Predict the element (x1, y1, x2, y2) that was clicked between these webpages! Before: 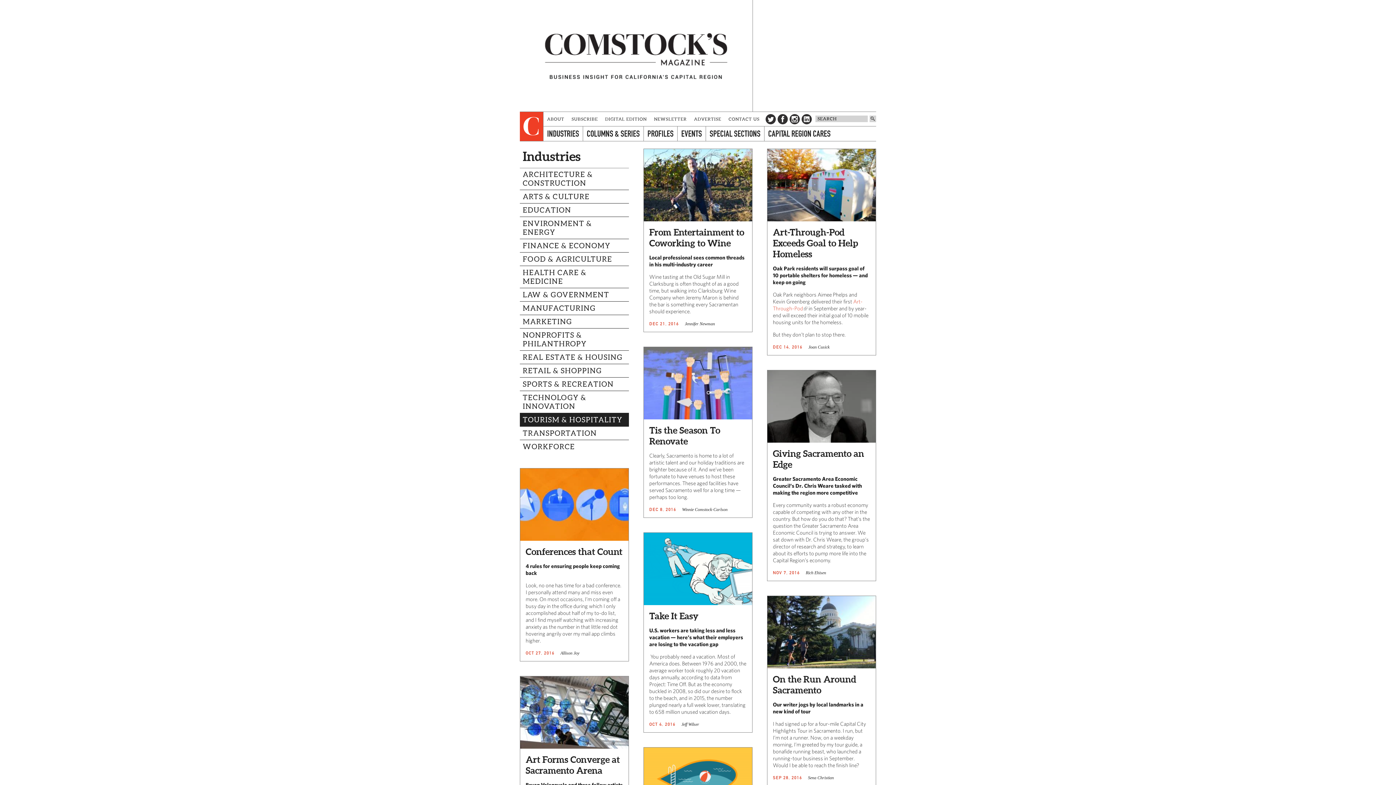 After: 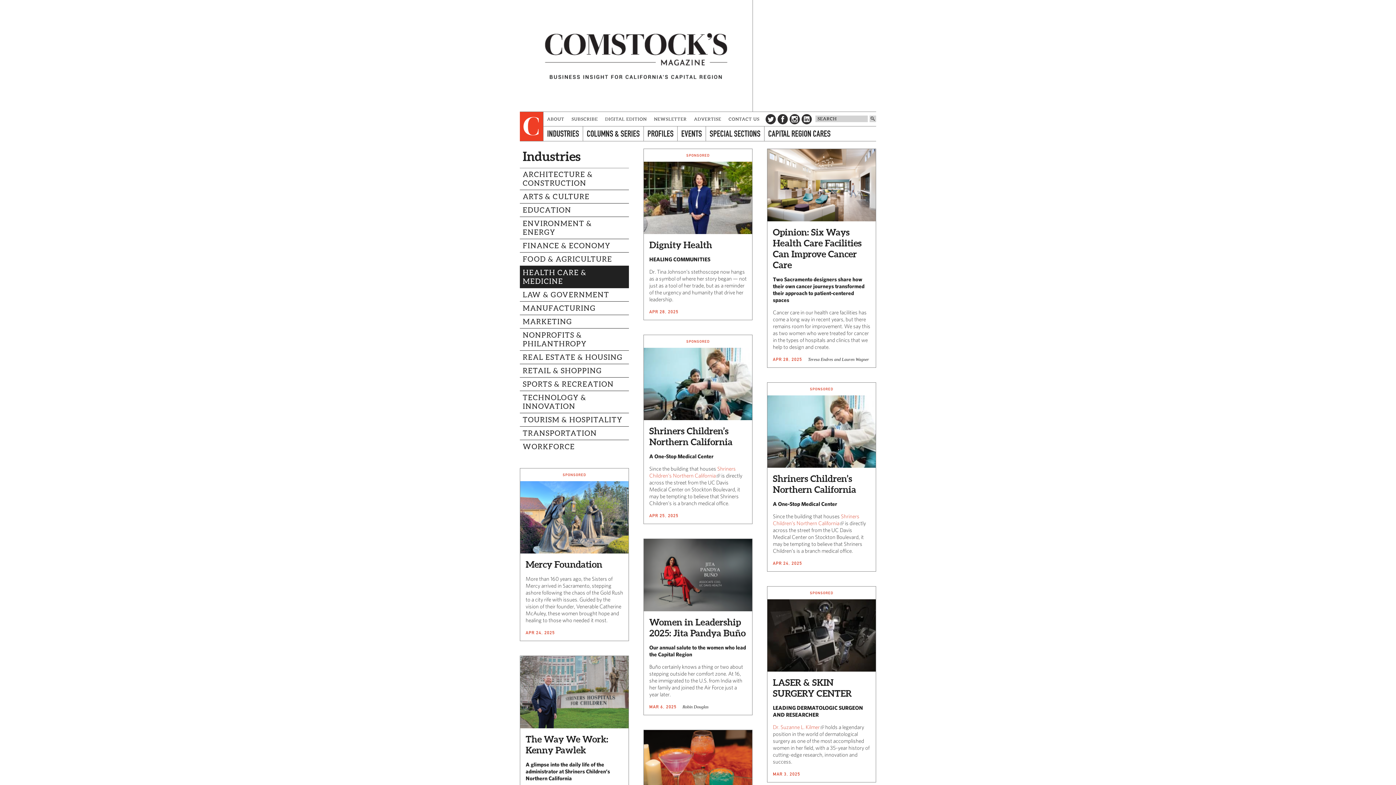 Action: label: HEALTH CARE & MEDICINE bbox: (520, 265, 629, 288)